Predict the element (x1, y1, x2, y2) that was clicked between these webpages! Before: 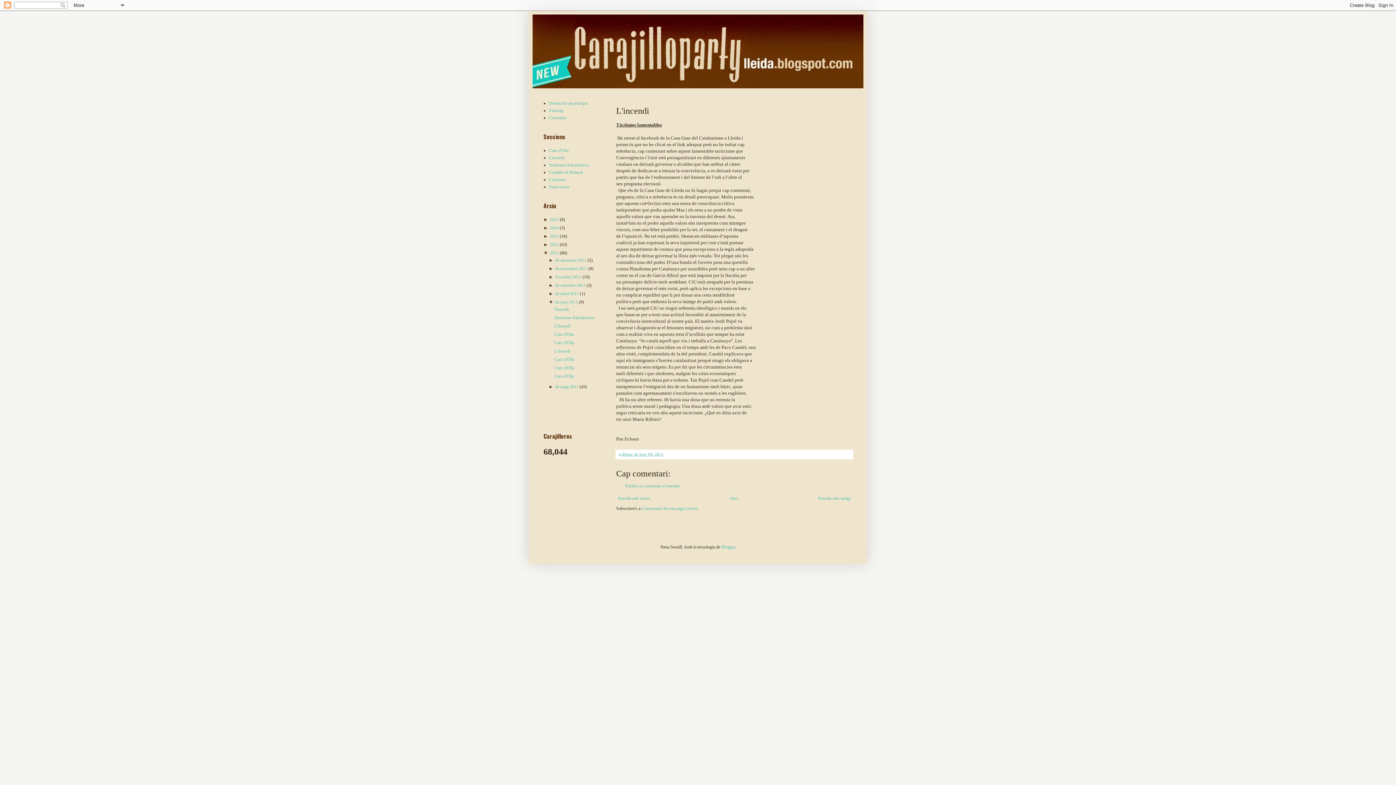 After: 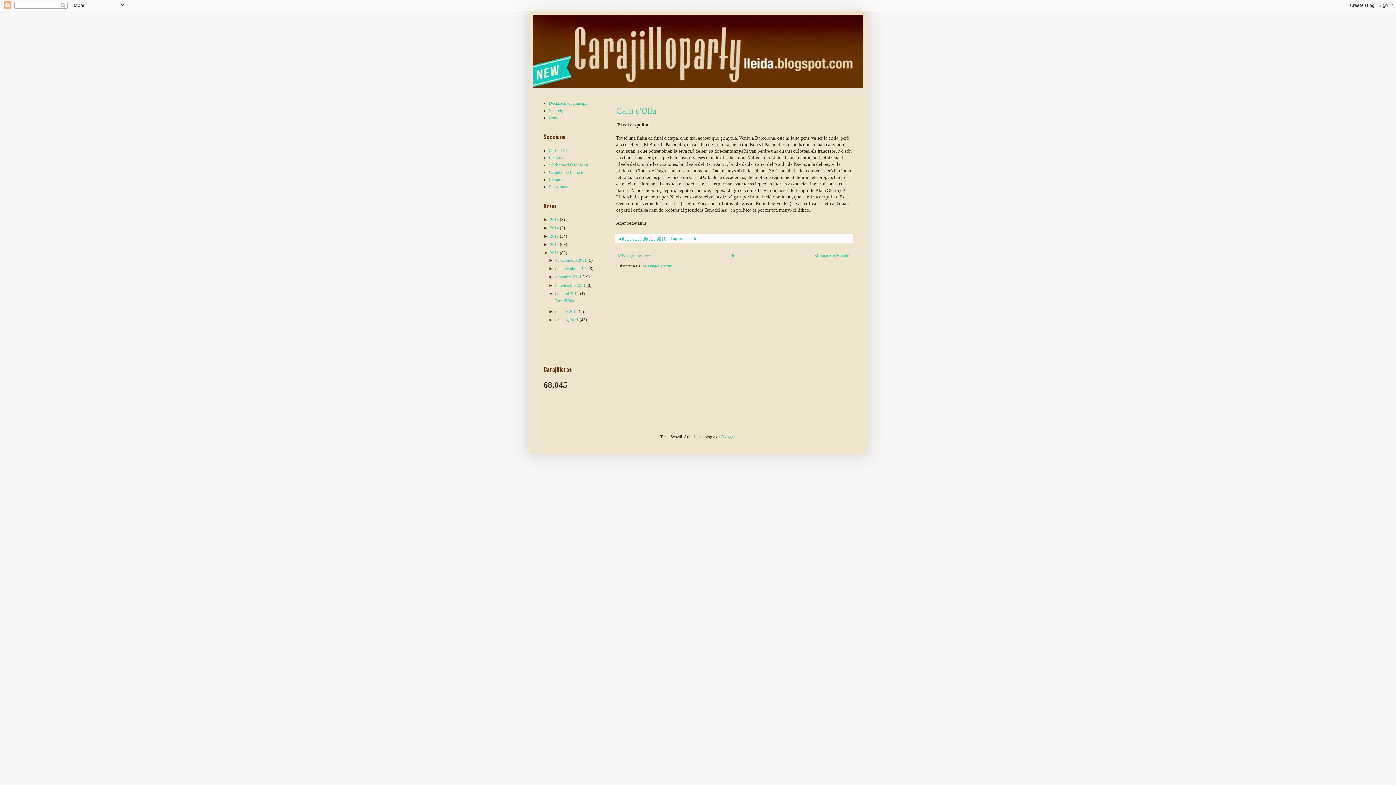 Action: bbox: (555, 291, 580, 296) label: de juliol 2011 